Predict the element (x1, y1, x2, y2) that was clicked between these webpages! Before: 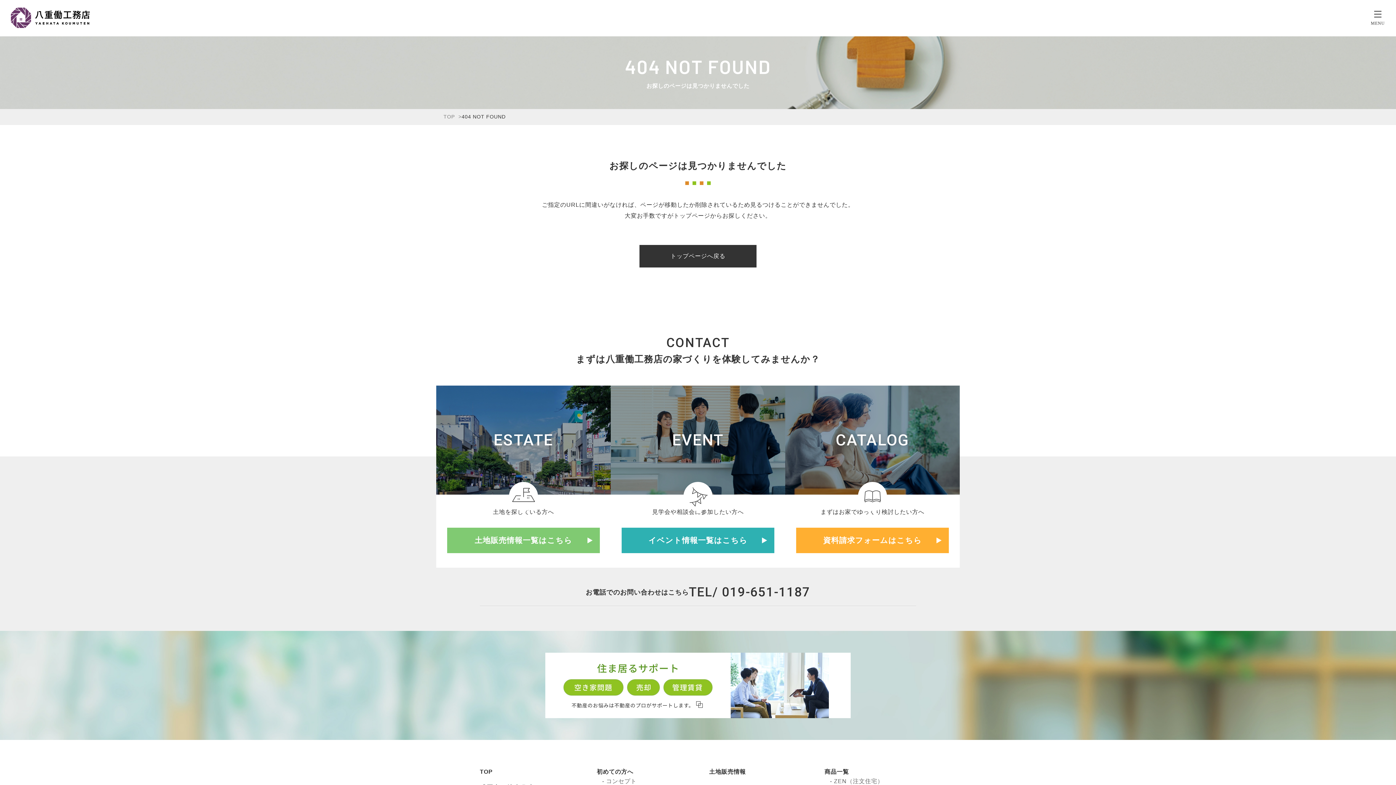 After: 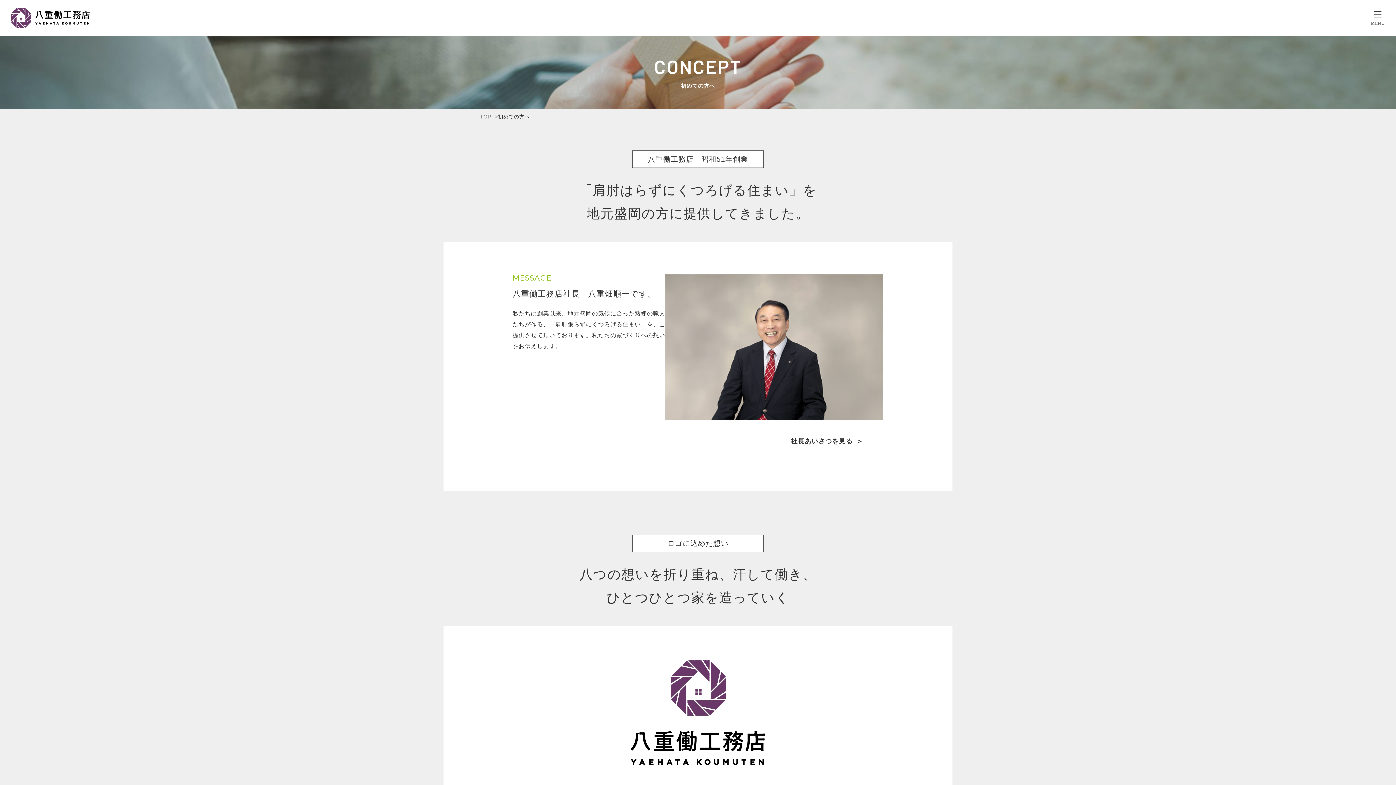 Action: label: コンセプト bbox: (606, 778, 636, 784)